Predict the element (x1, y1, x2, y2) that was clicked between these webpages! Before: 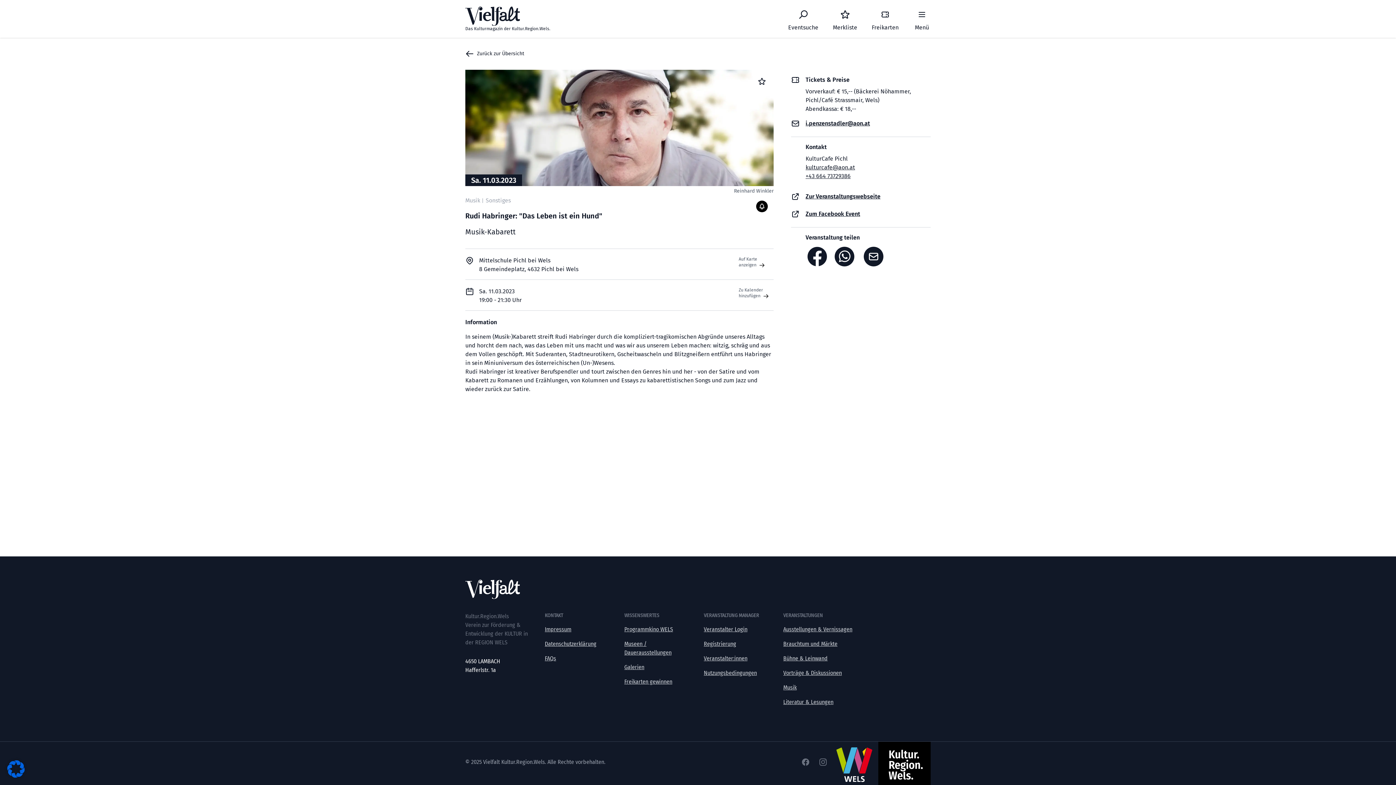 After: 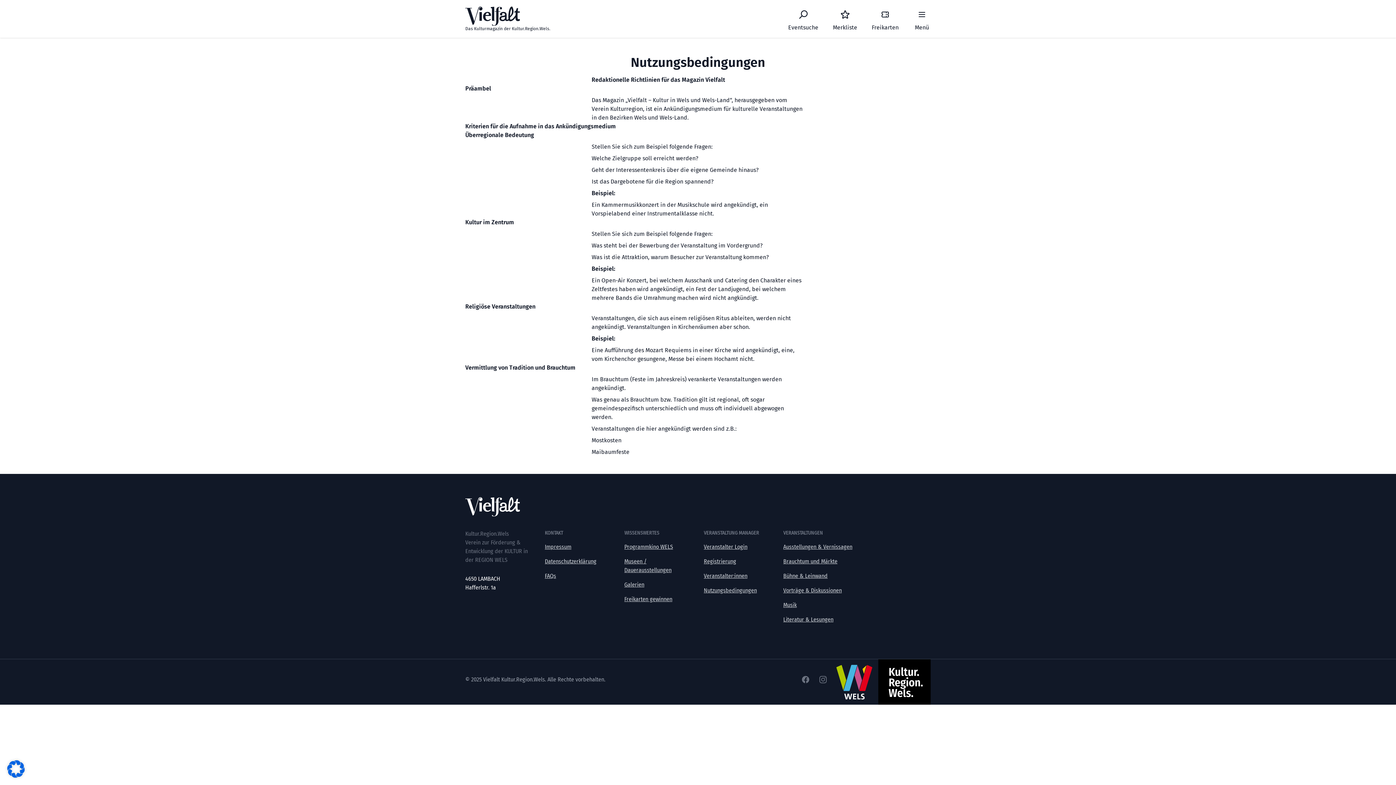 Action: label: Nutzungsbedingungen bbox: (703, 669, 757, 676)